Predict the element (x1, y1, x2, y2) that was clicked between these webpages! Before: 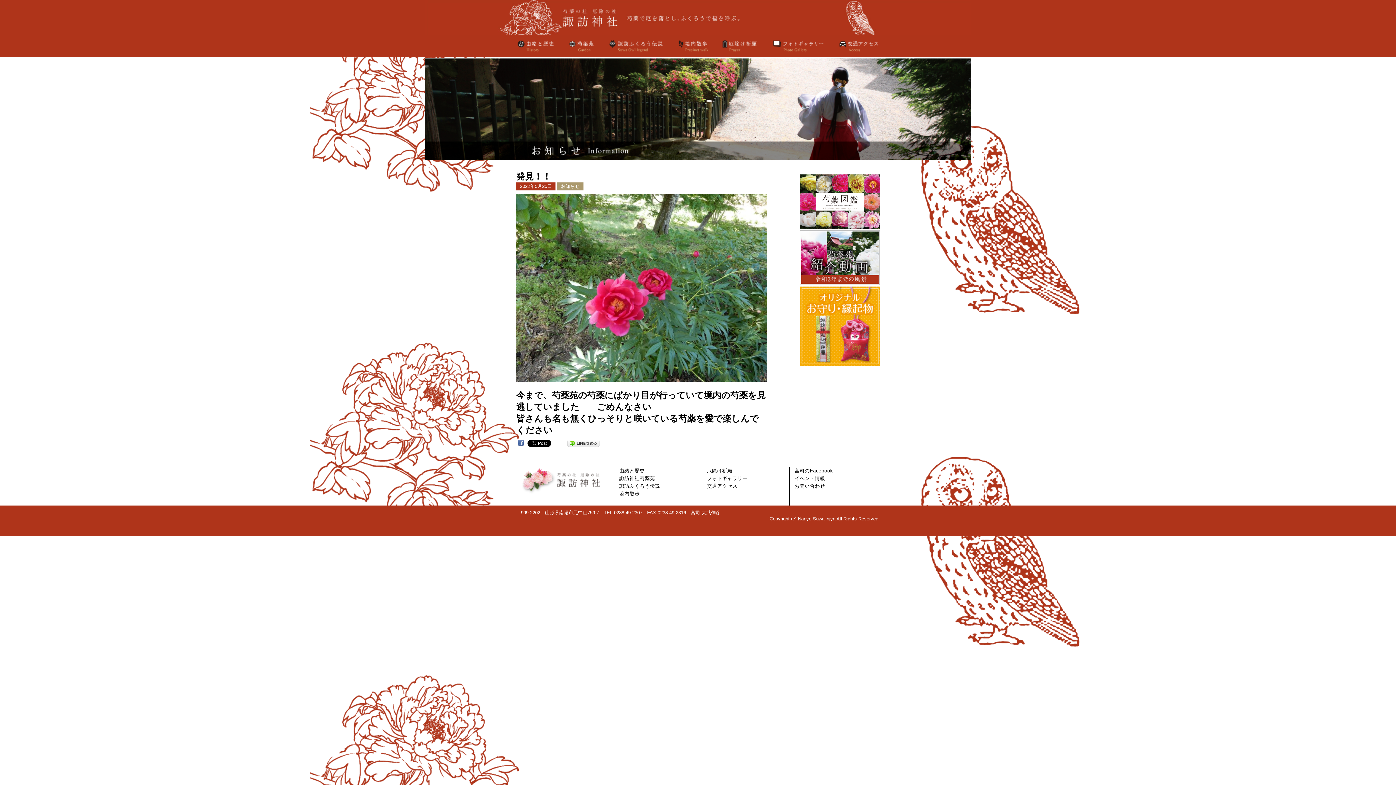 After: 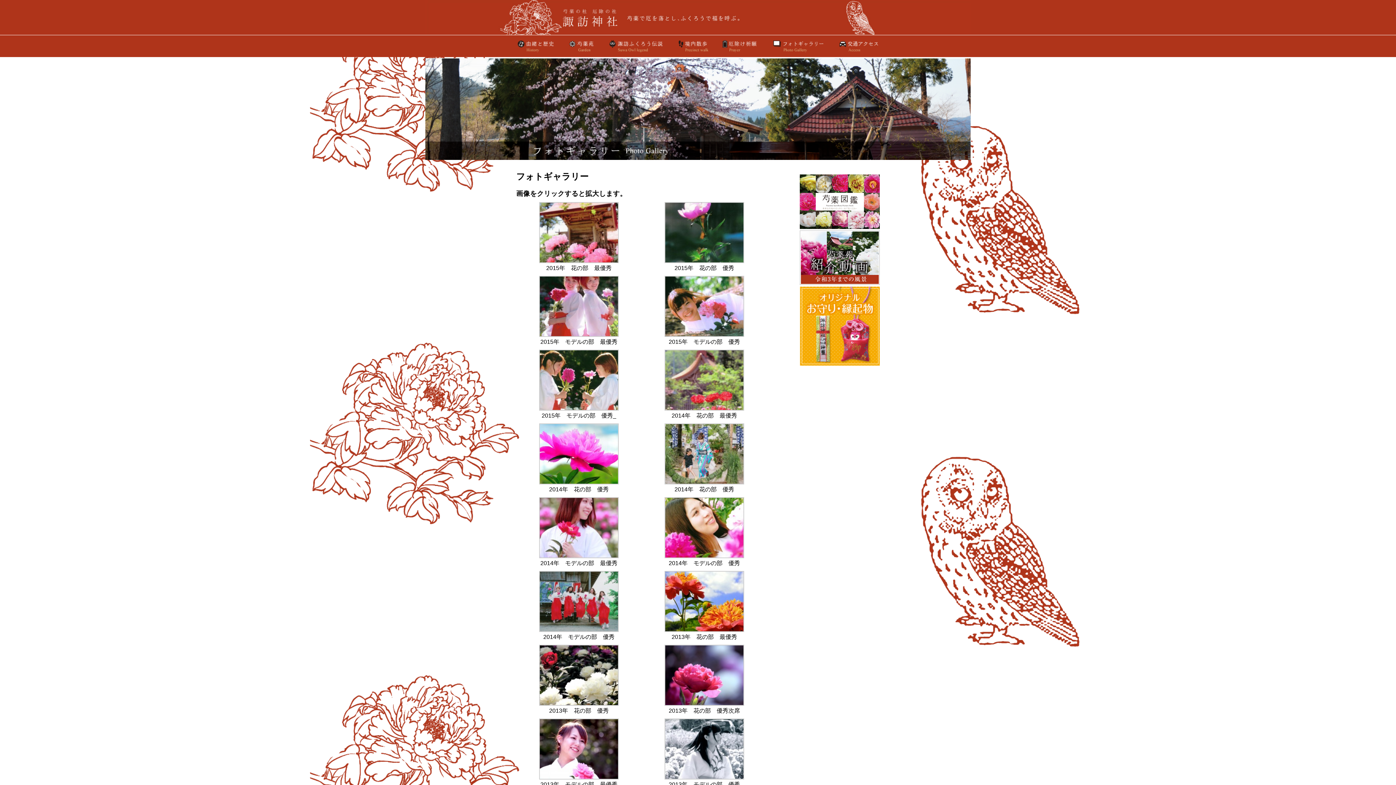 Action: label: フォトギャラリー bbox: (765, 35, 831, 57)